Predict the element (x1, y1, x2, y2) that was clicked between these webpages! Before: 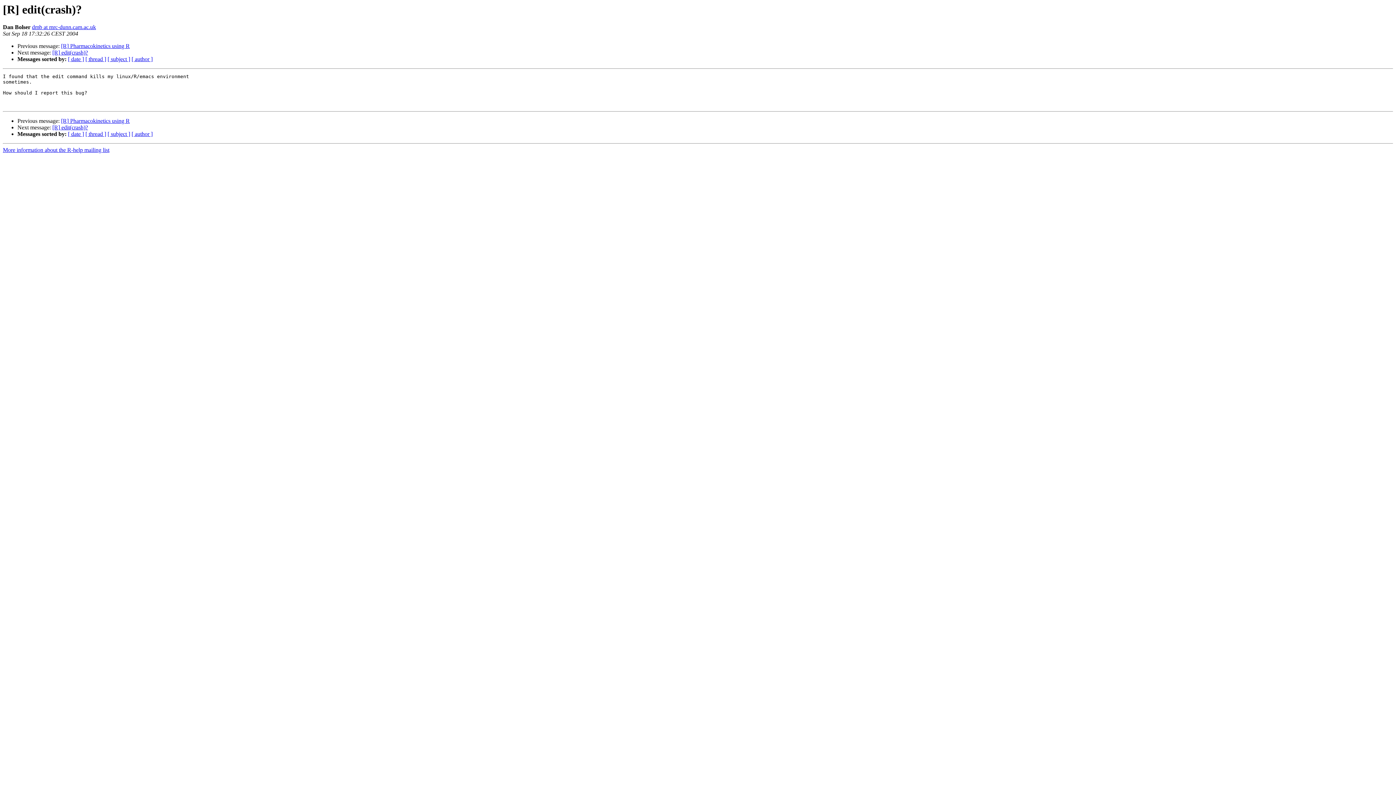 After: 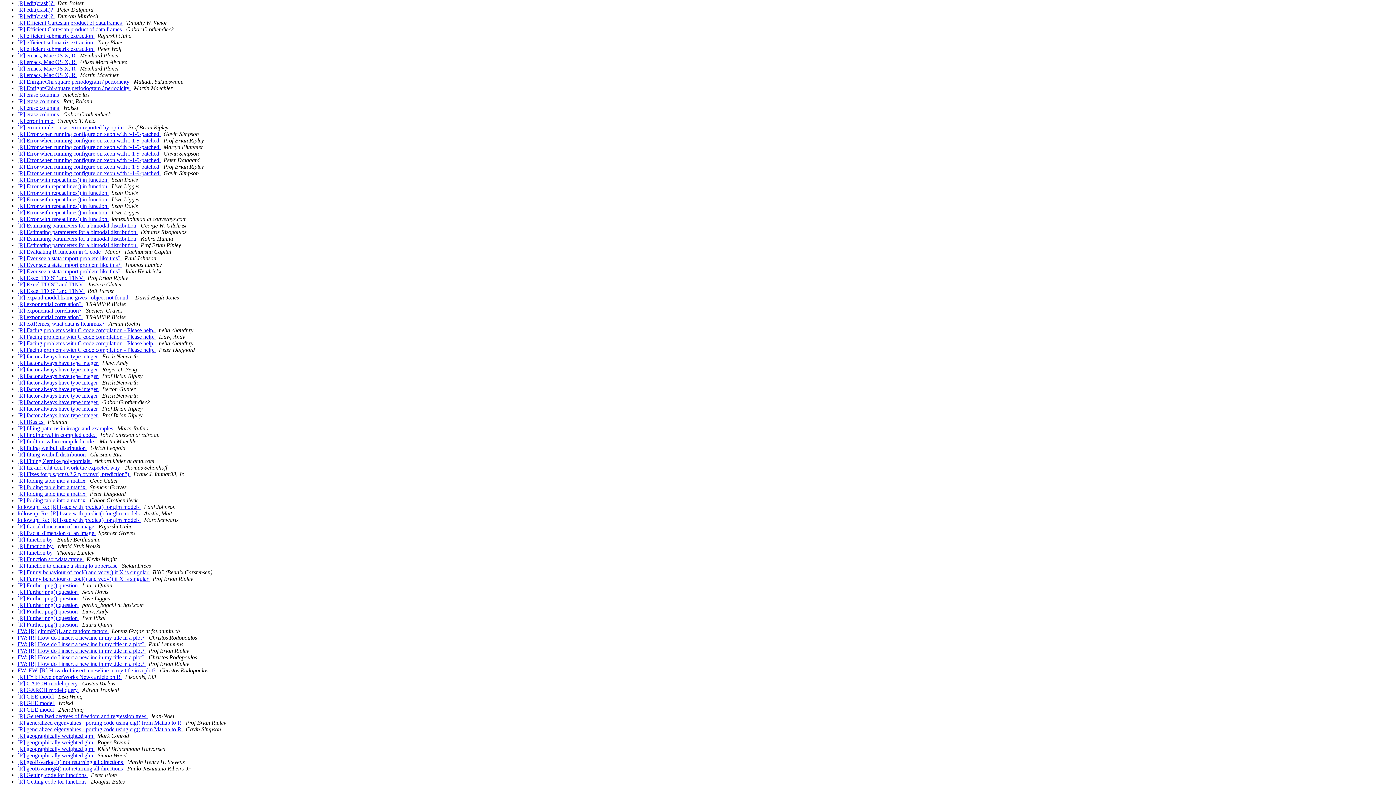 Action: label: [ subject ] bbox: (107, 56, 130, 62)